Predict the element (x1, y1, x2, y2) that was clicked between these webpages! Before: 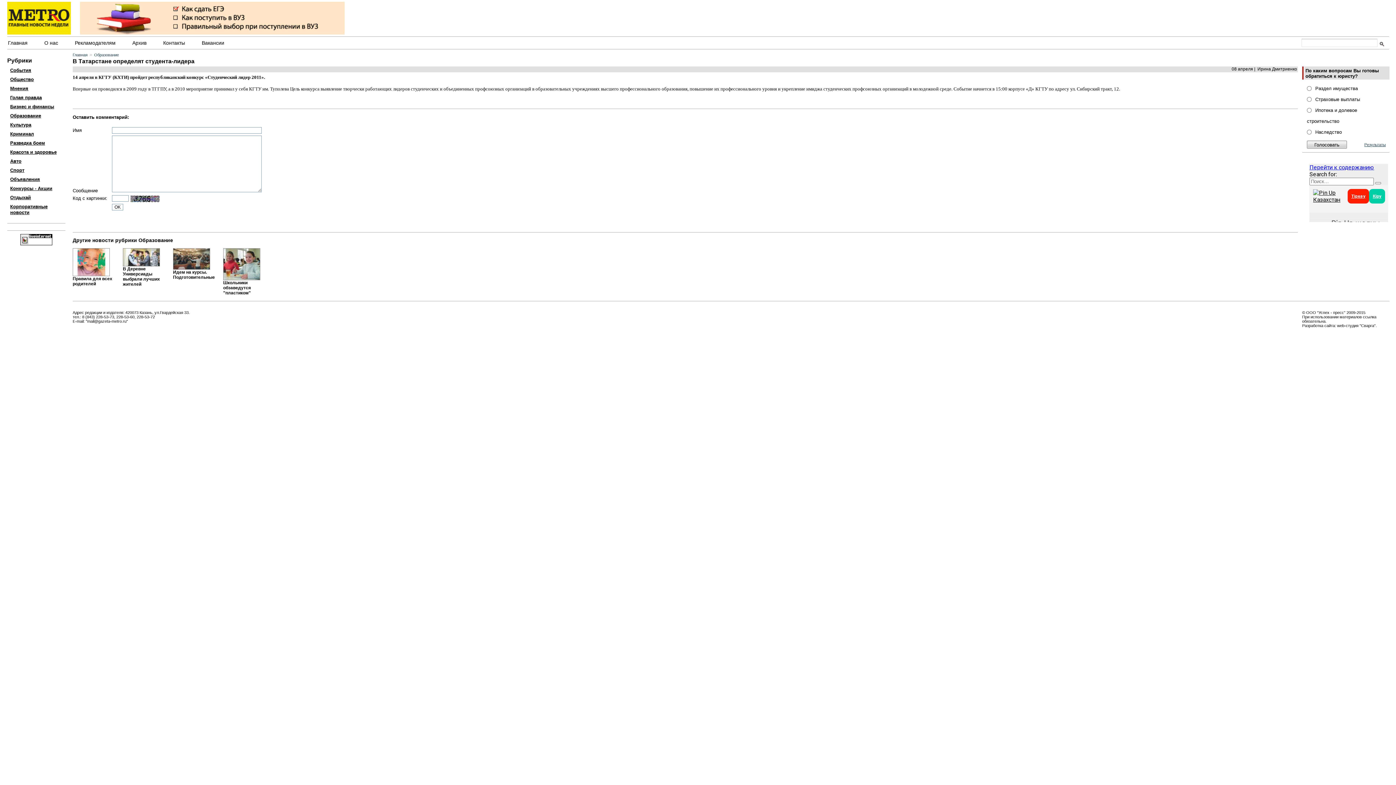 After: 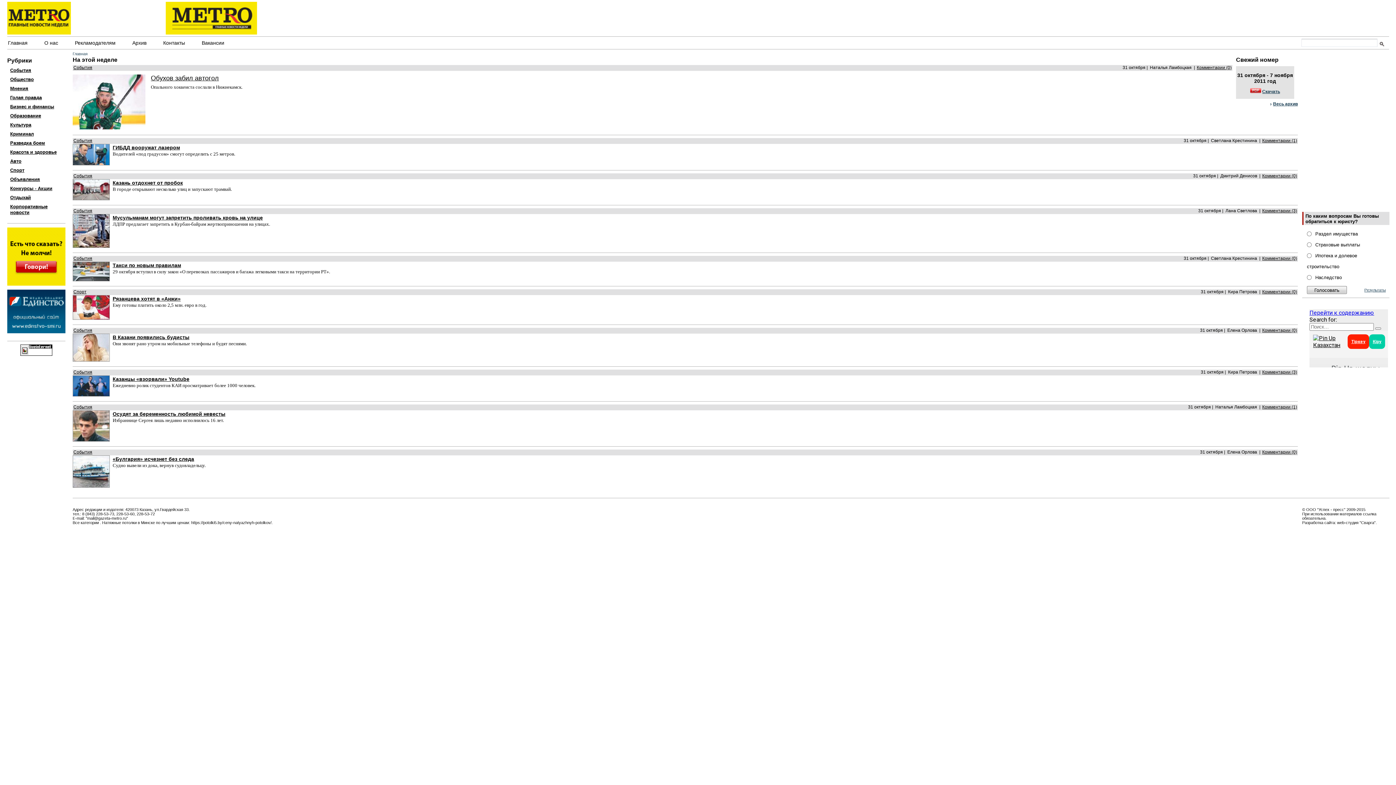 Action: bbox: (7, 1, 70, 34)